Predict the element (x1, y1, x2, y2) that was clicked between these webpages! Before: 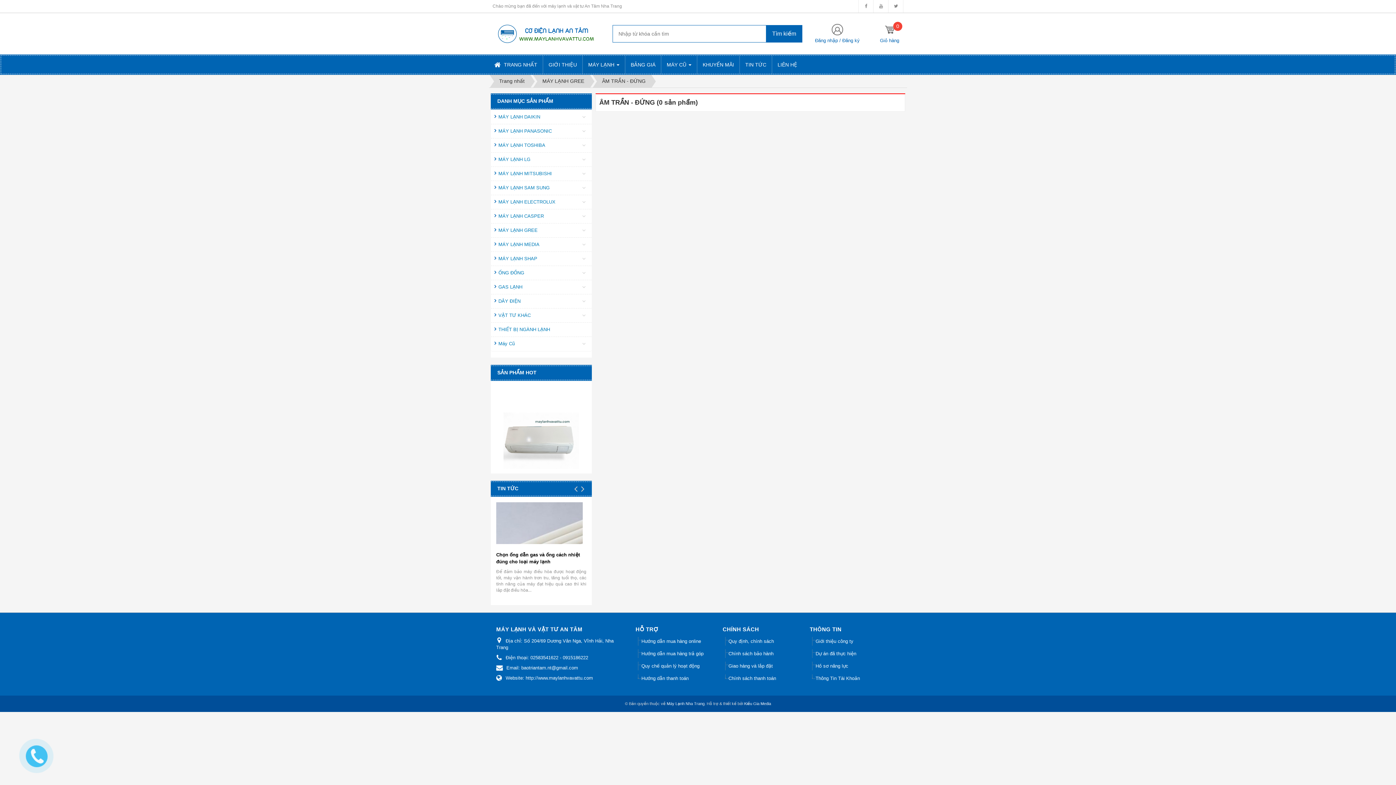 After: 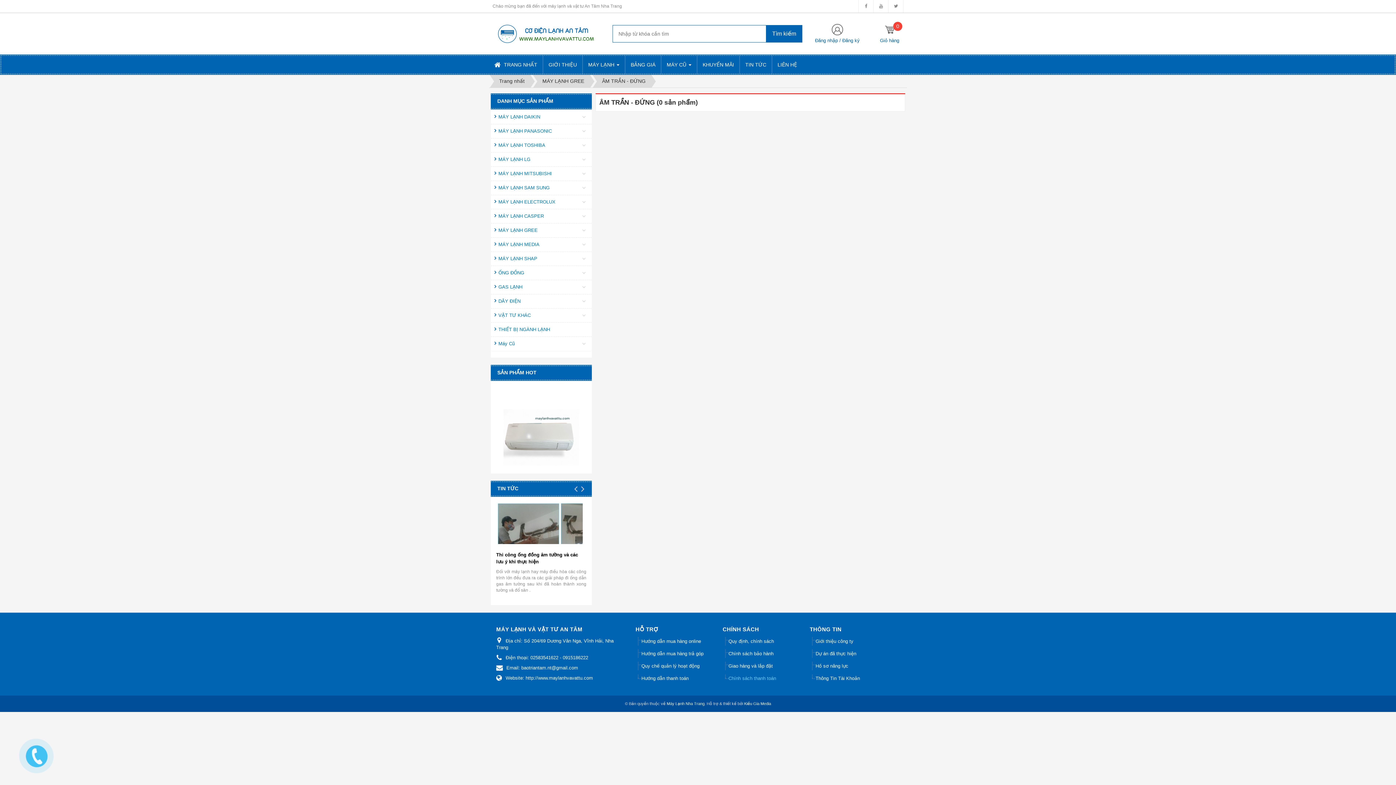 Action: label: Chính sách thanh toán bbox: (728, 676, 776, 681)